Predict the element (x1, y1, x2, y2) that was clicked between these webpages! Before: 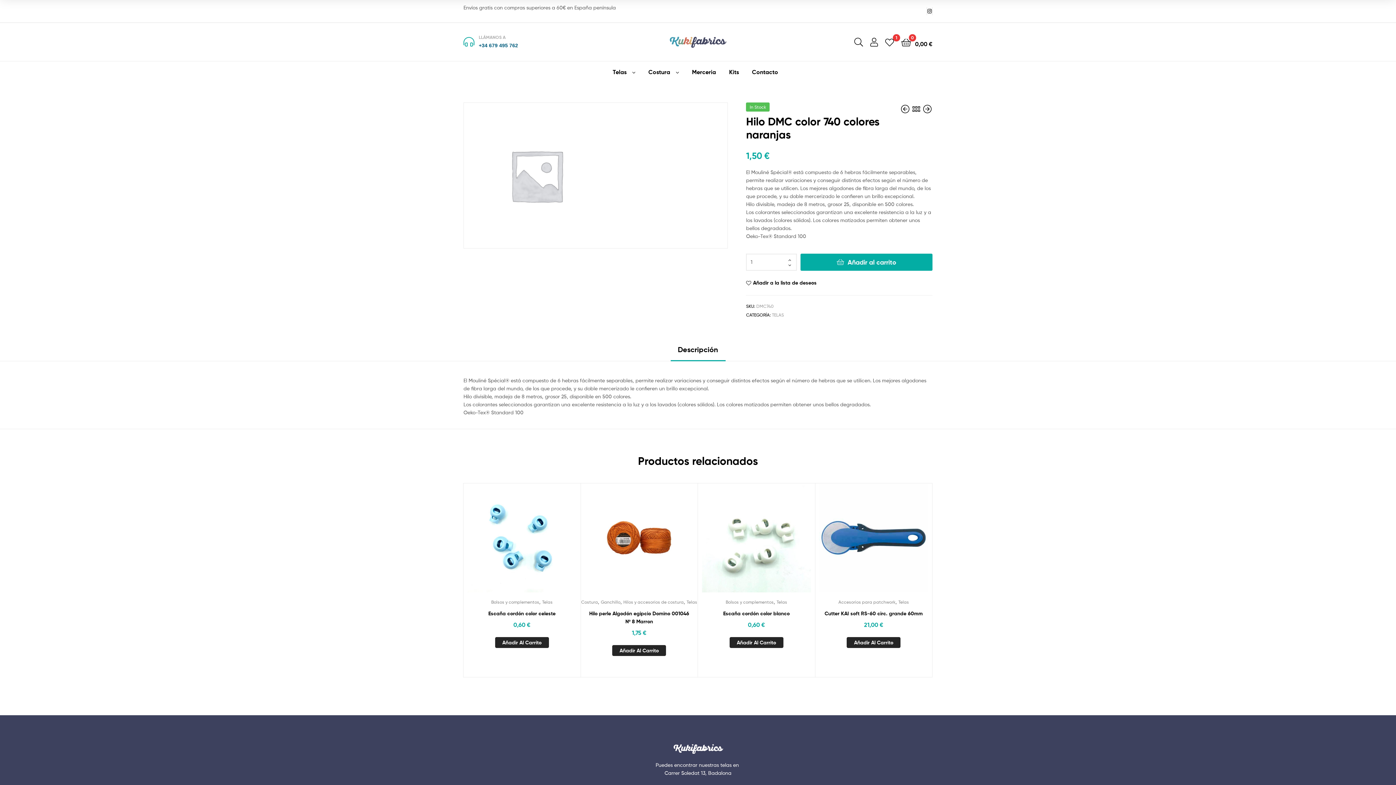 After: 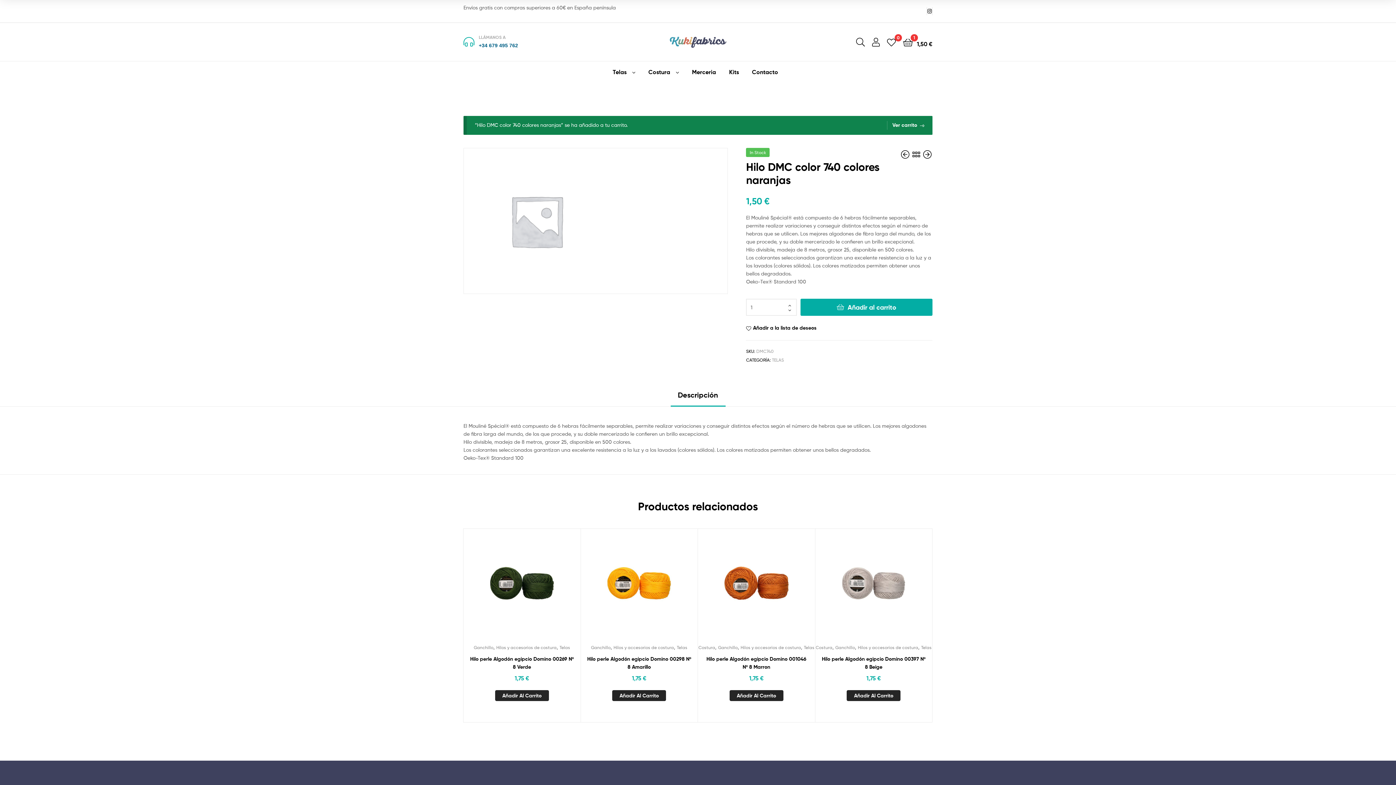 Action: label: Añadir al carrito bbox: (800, 253, 932, 270)